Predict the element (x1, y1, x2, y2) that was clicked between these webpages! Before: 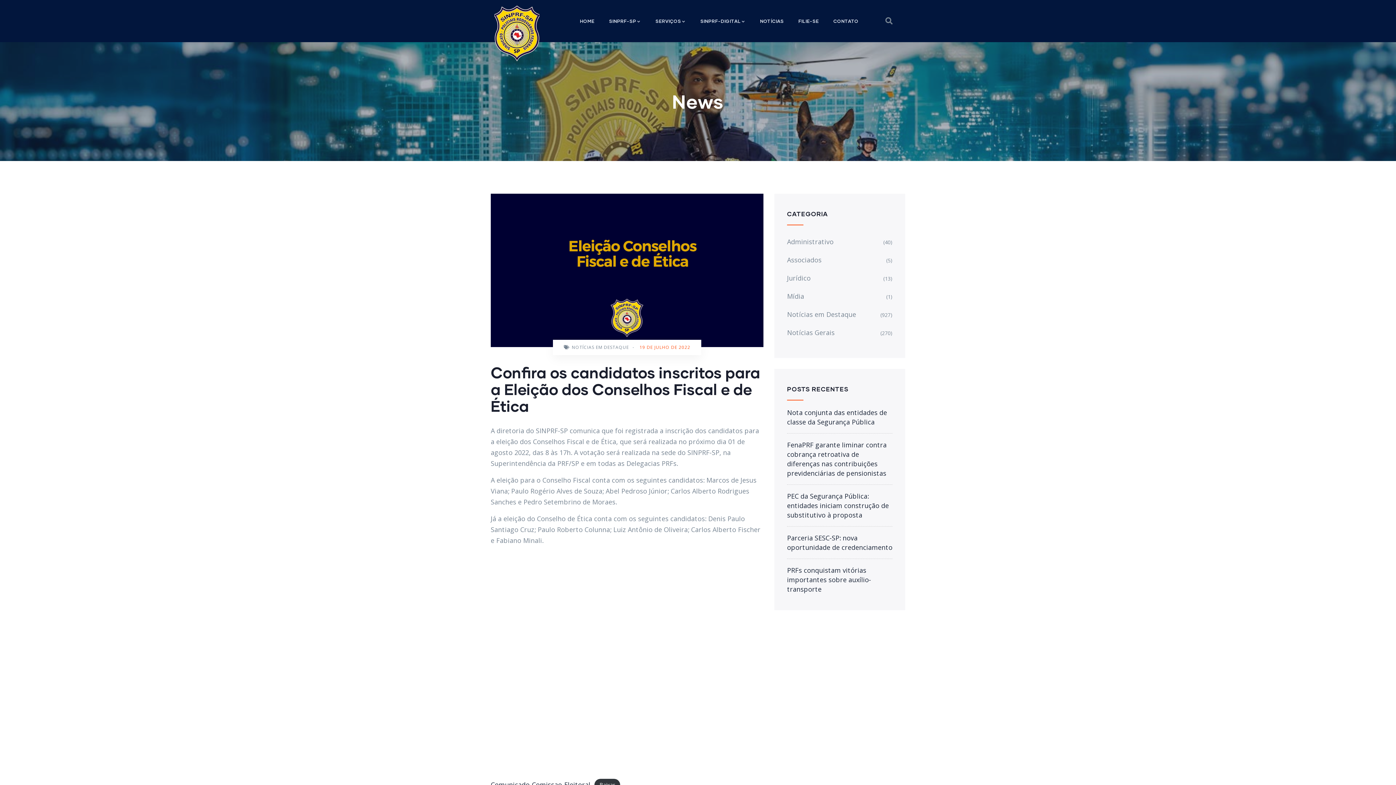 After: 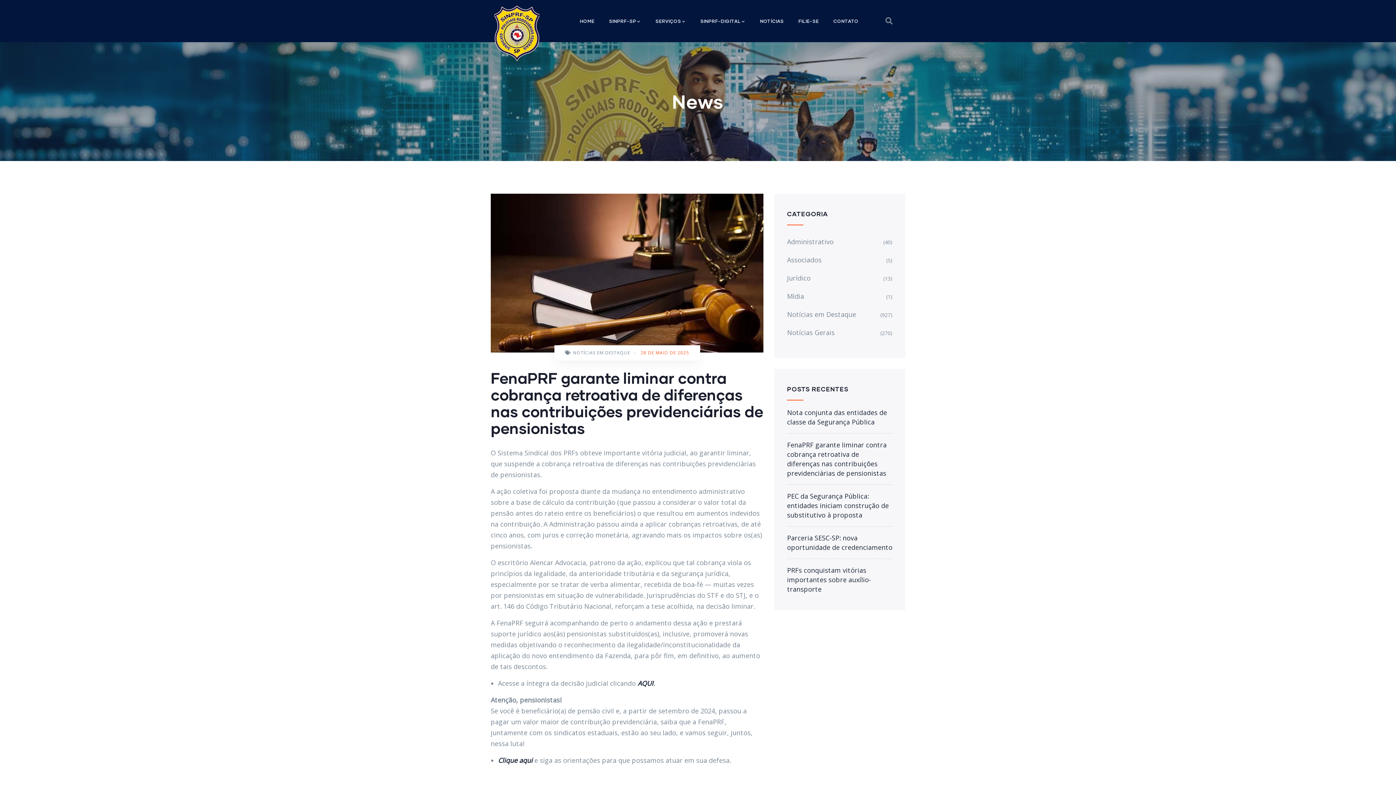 Action: bbox: (787, 440, 892, 478) label: FenaPRF garante liminar contra cobrança retroativa de diferenças nas contribuições previdenciárias de pensionistas